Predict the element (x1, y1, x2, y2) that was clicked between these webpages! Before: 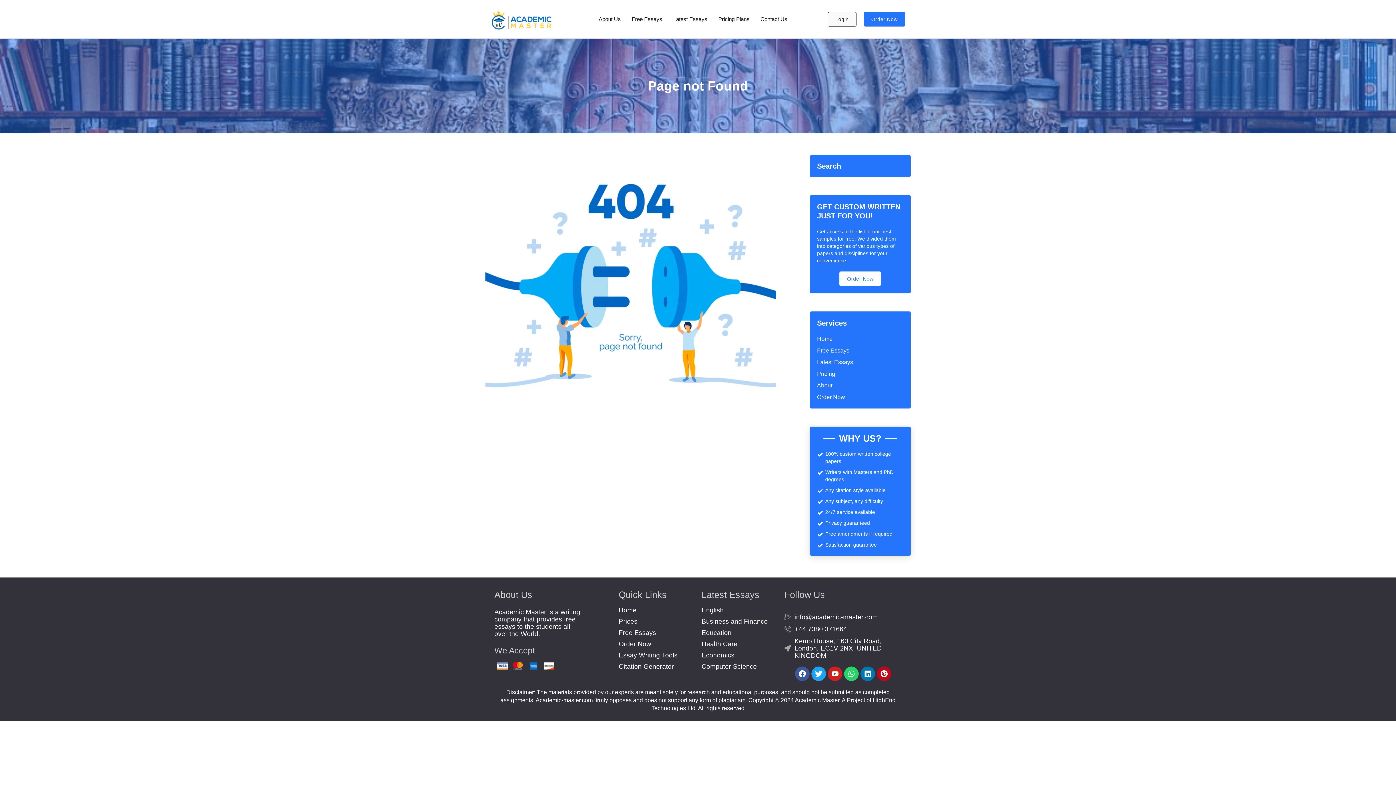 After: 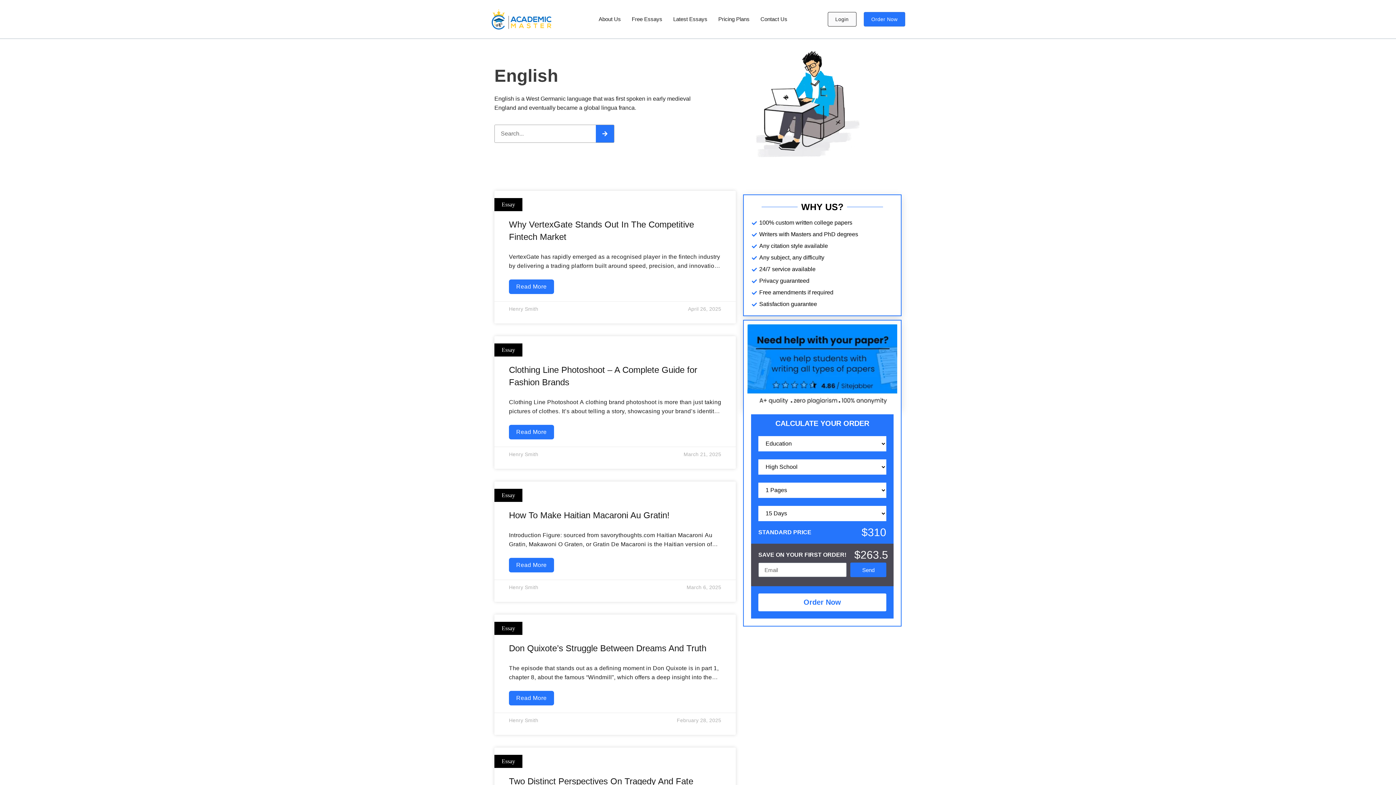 Action: label: English bbox: (701, 606, 777, 614)